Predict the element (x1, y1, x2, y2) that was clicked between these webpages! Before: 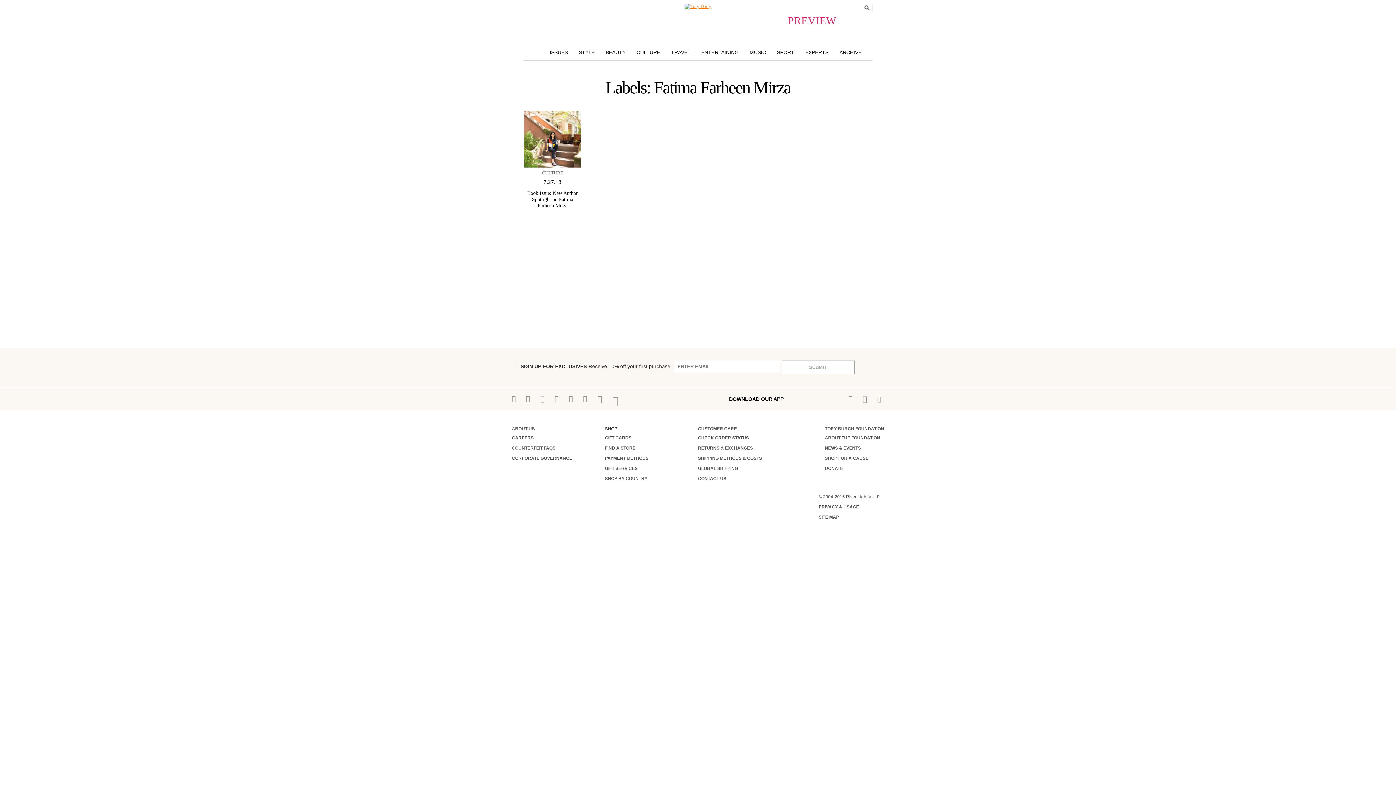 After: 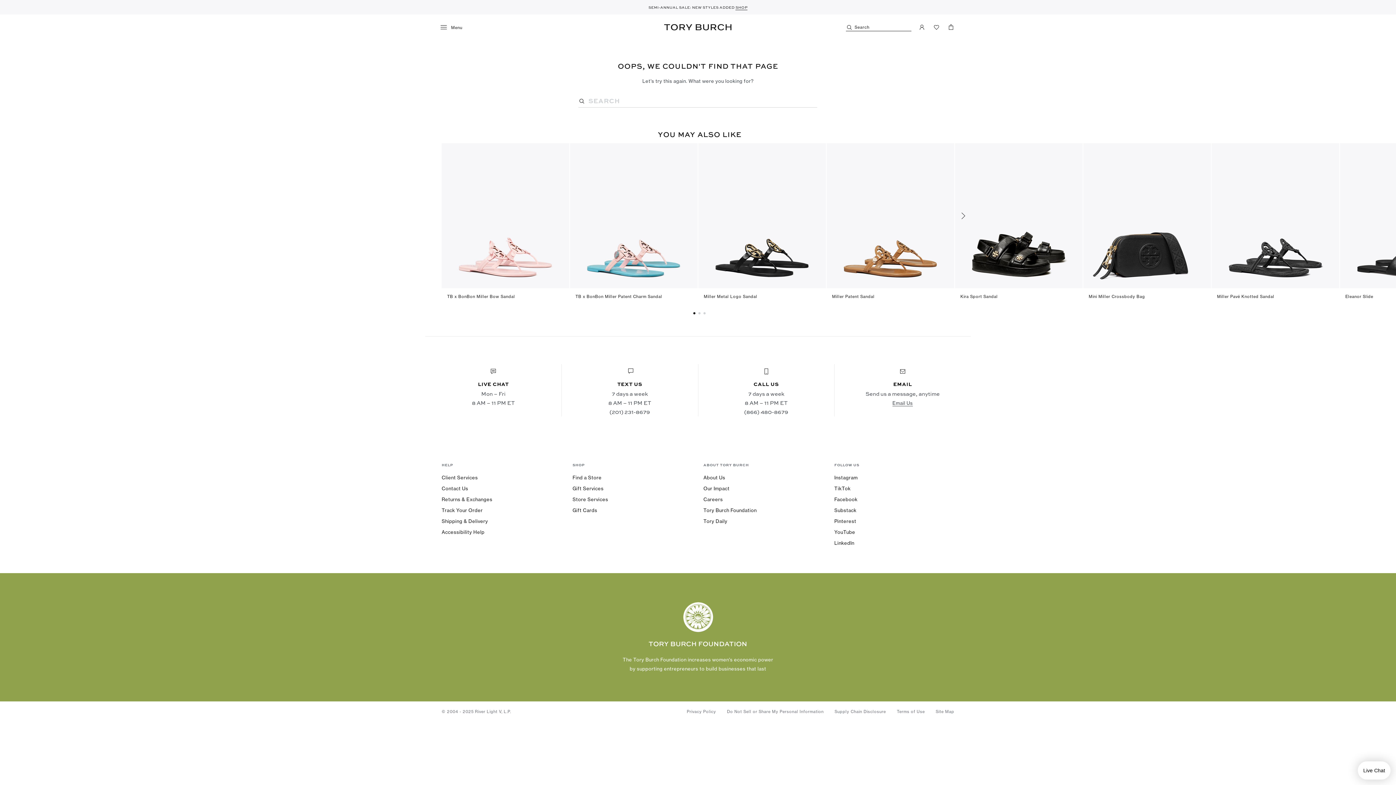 Action: label: CONTACT US bbox: (698, 476, 726, 481)